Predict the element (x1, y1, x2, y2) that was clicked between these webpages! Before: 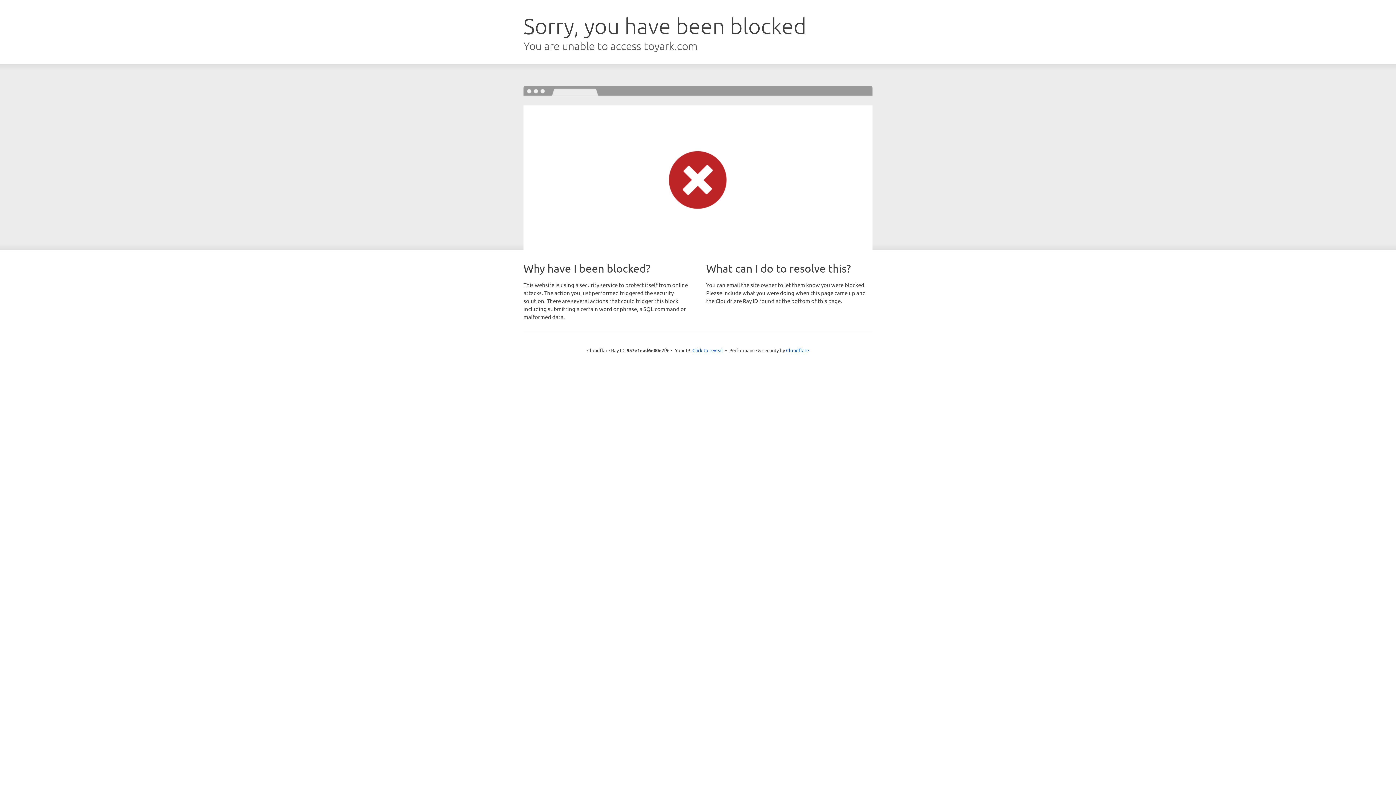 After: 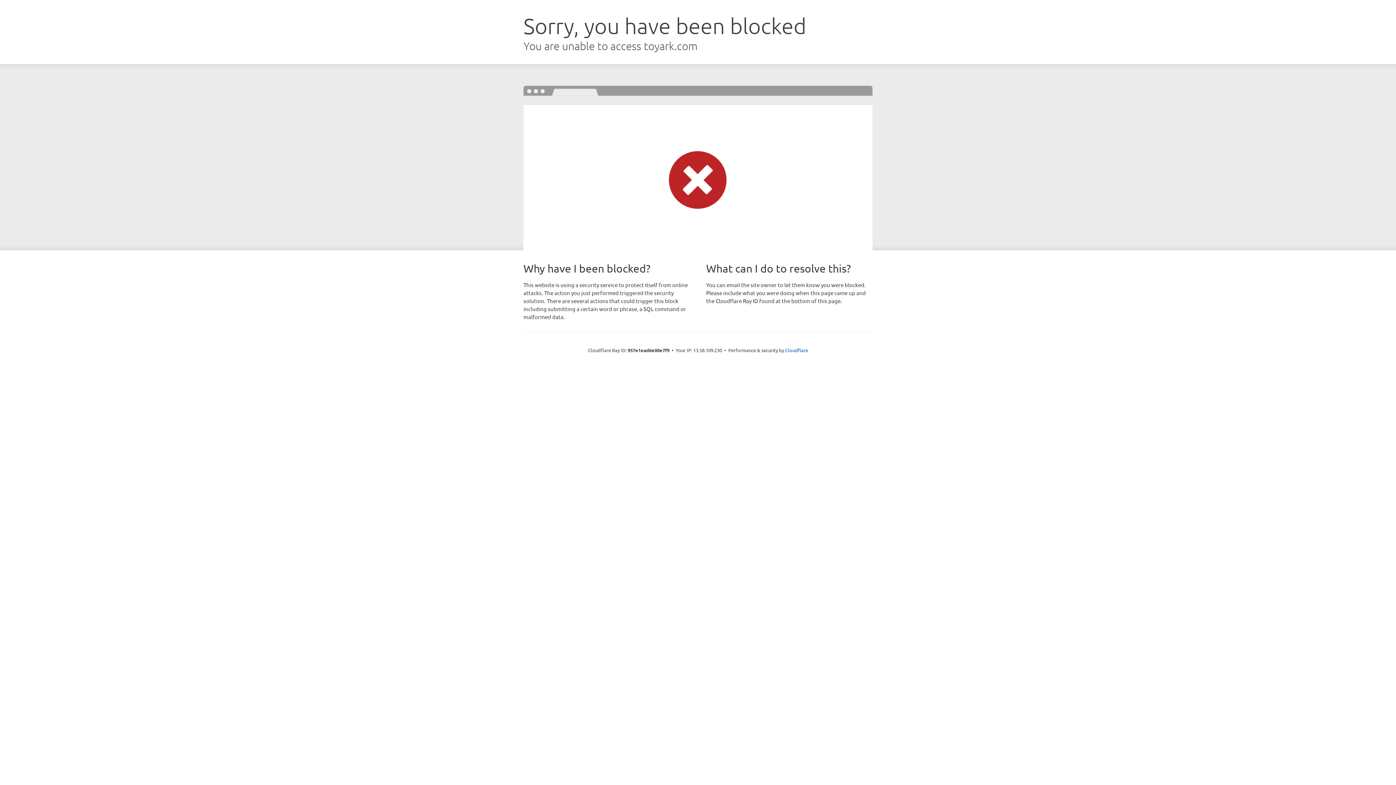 Action: label: Click to reveal bbox: (692, 346, 723, 353)